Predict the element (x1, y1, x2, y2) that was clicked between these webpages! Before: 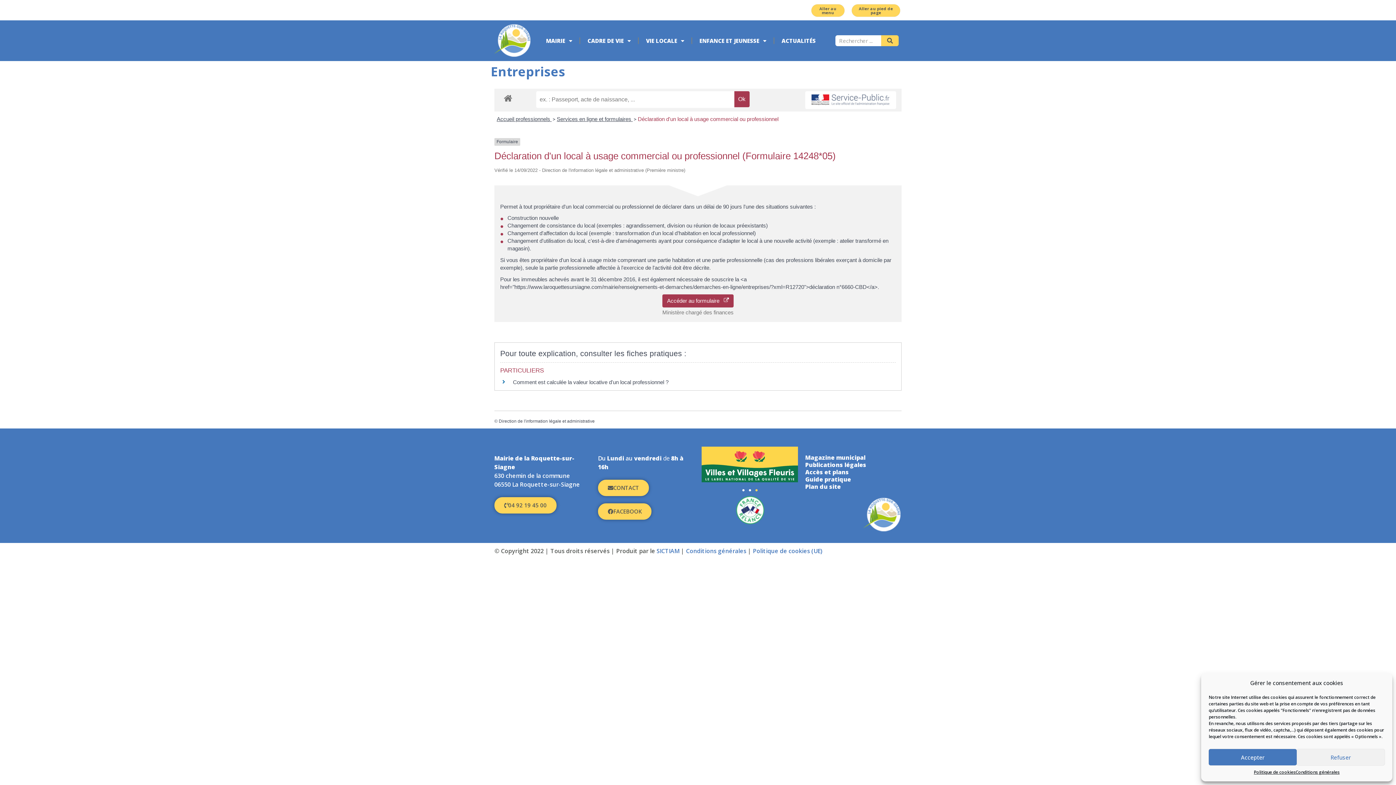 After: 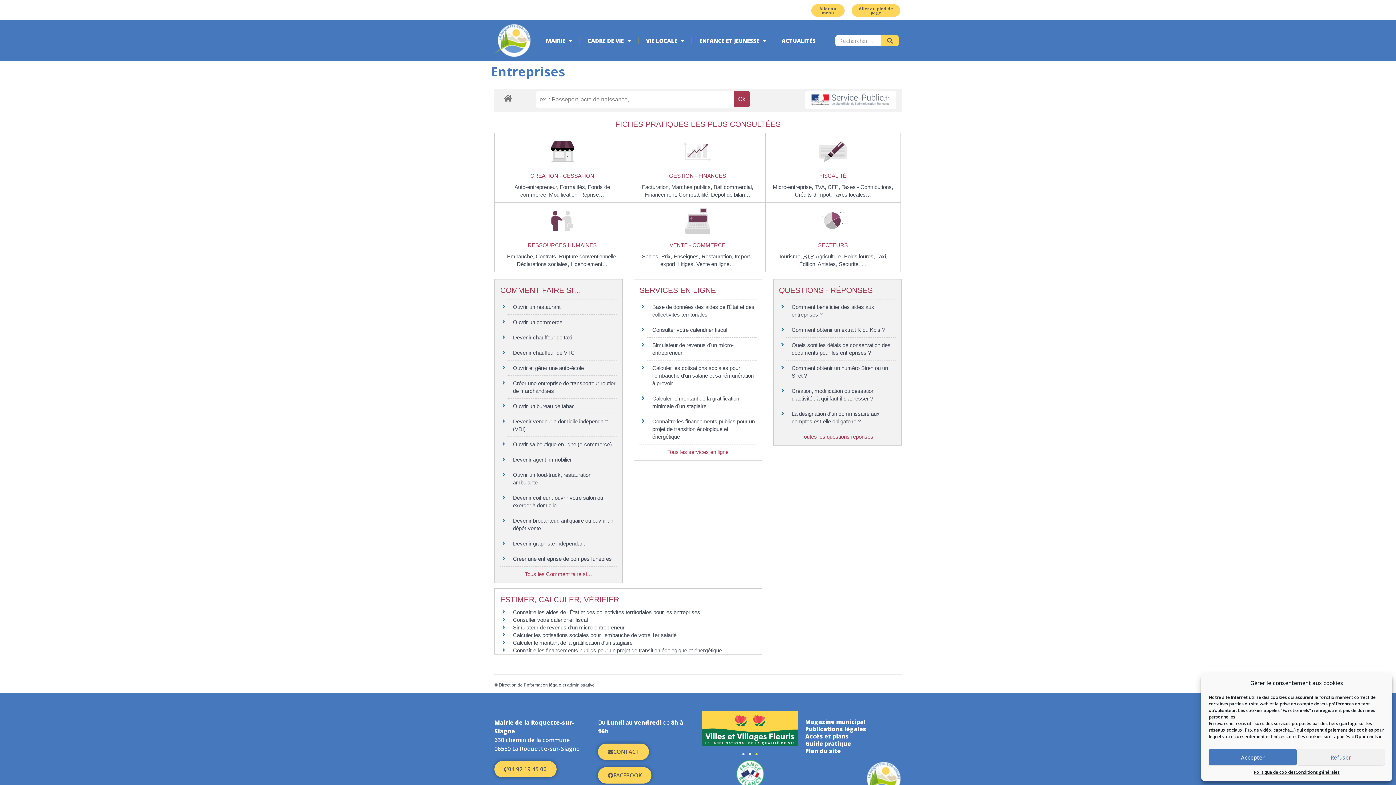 Action: bbox: (500, 91, 516, 104)